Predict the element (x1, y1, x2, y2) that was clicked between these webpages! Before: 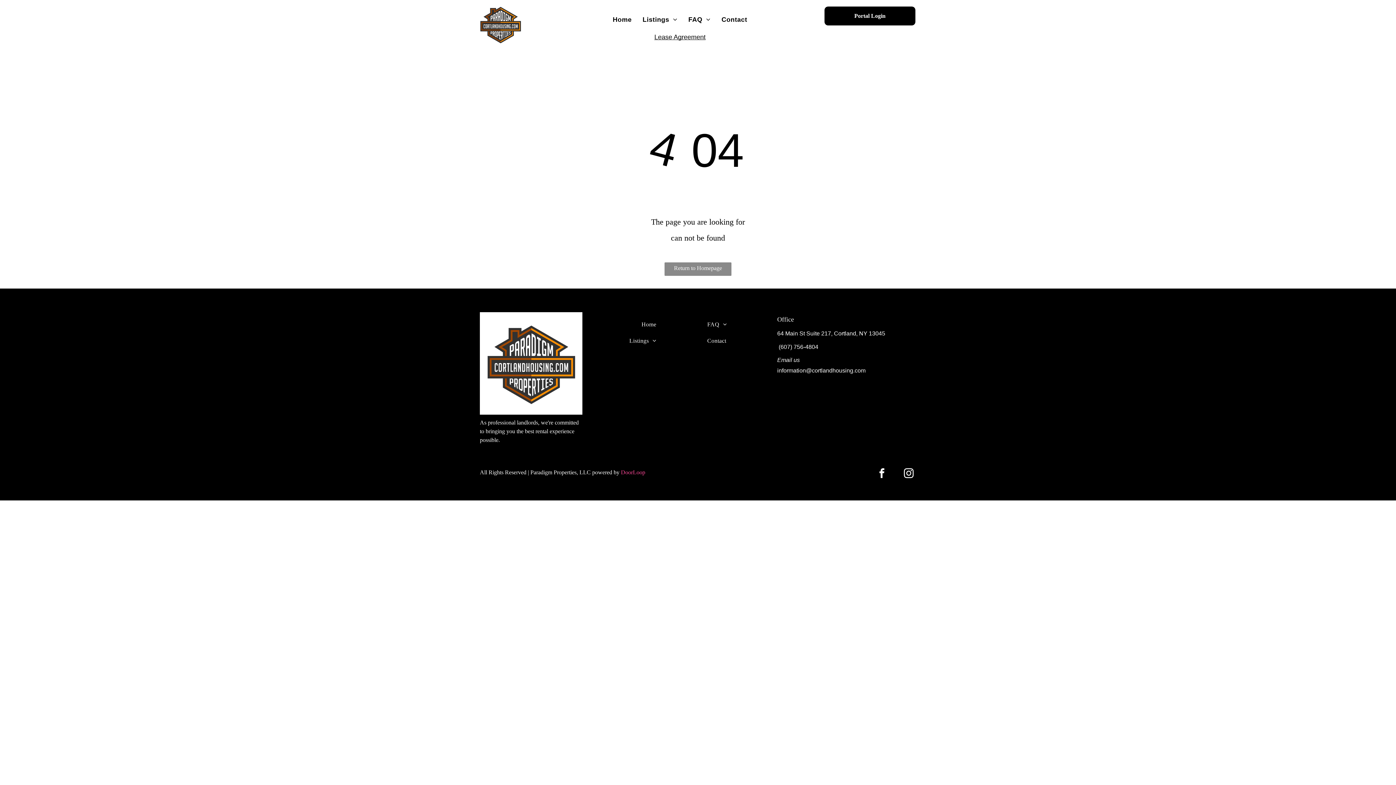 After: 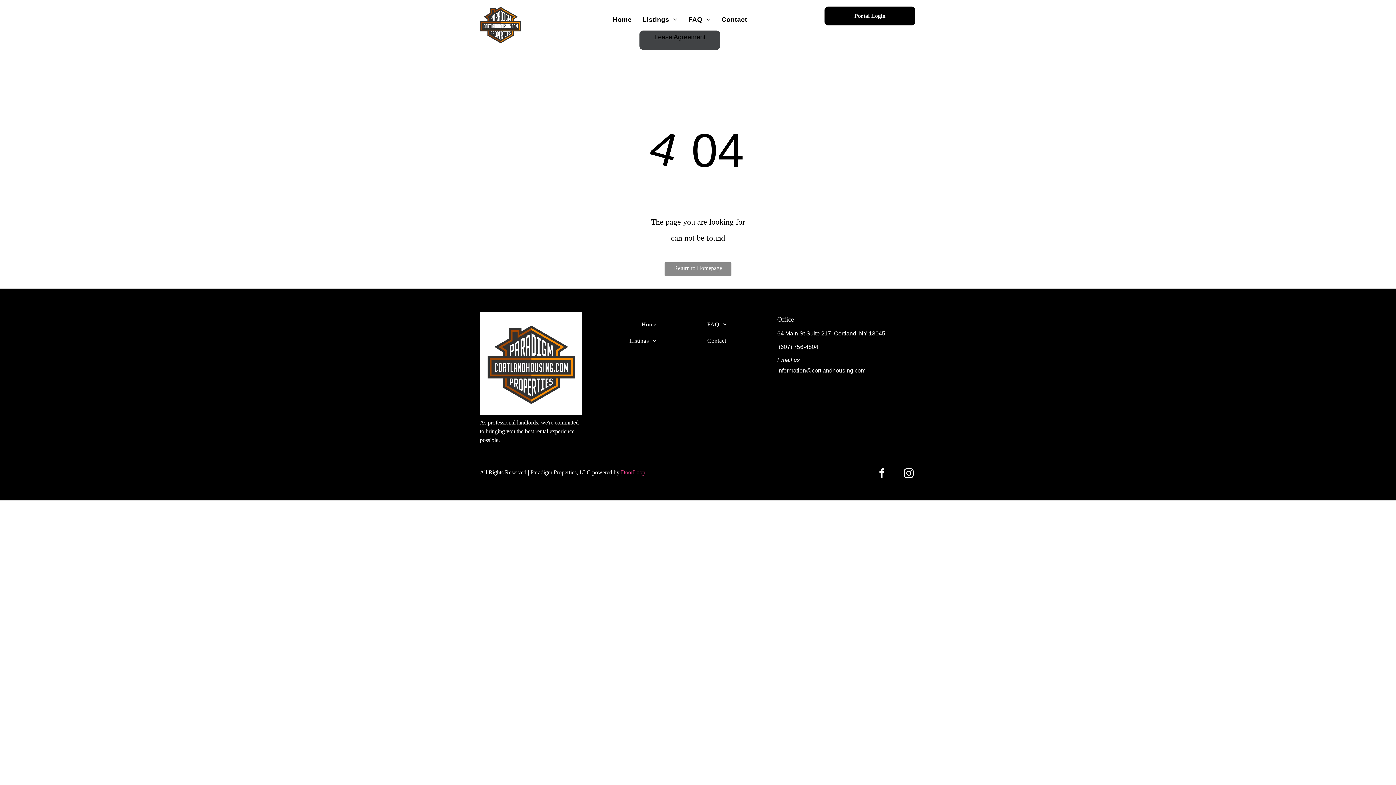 Action: bbox: (639, 30, 720, 49) label: Lease Agreement